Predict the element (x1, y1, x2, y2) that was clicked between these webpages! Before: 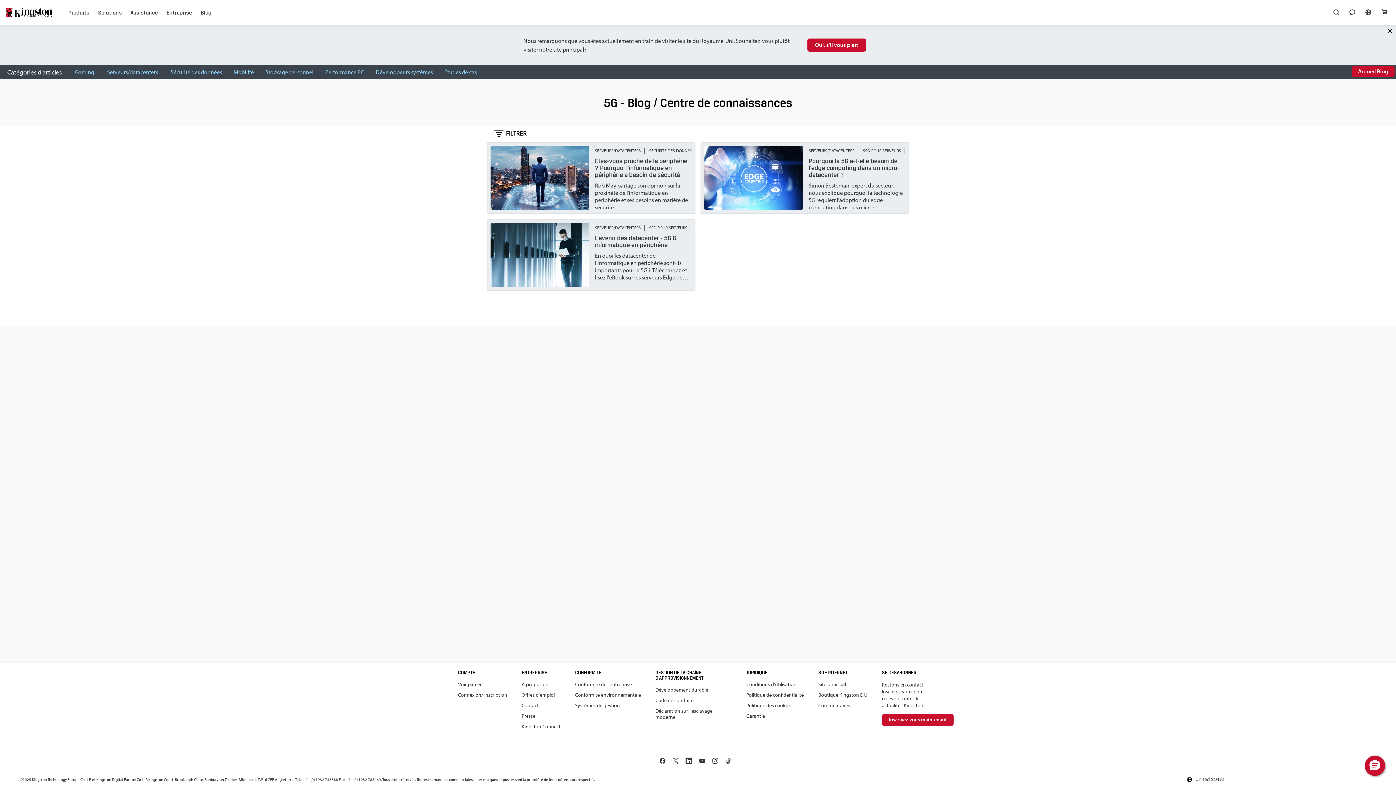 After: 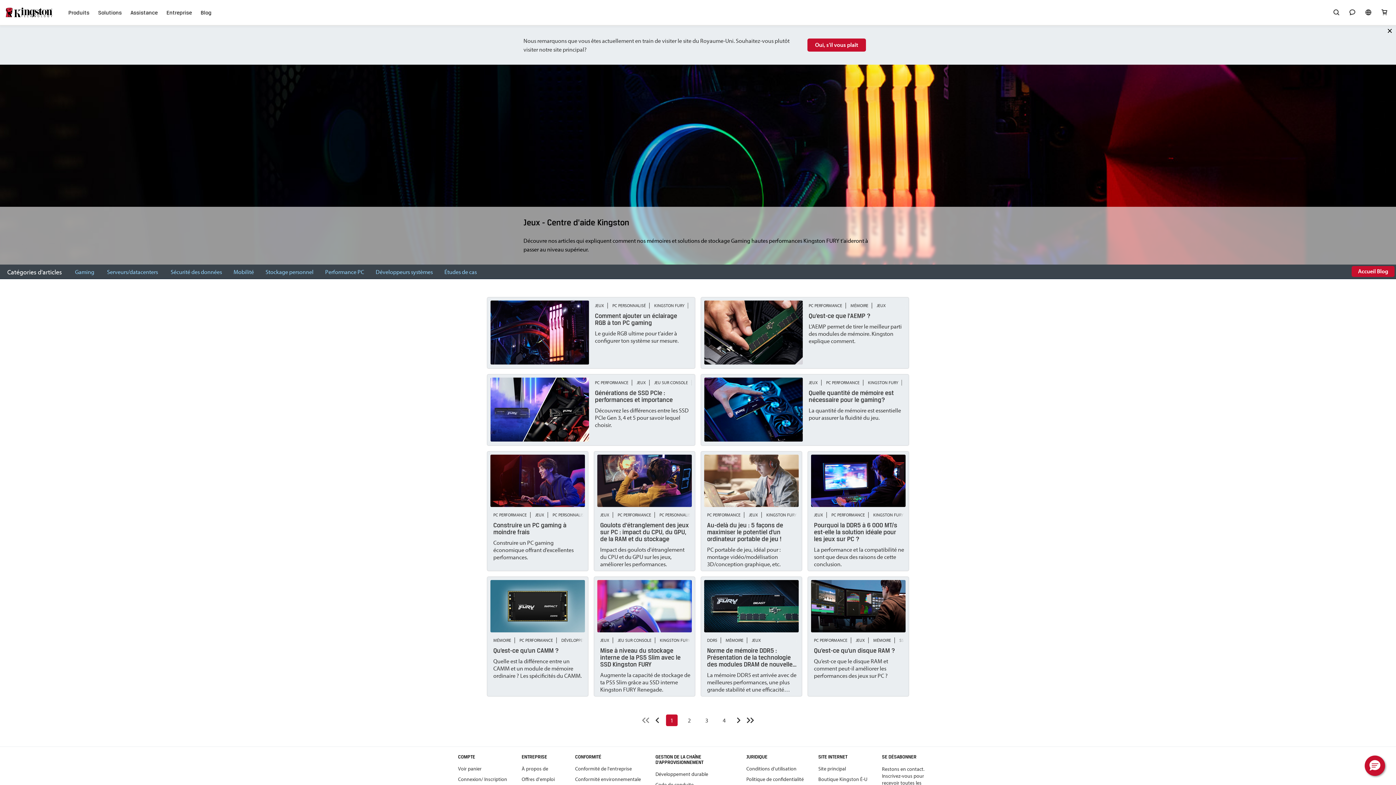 Action: label: Gaming bbox: (75, 64, 94, 79)